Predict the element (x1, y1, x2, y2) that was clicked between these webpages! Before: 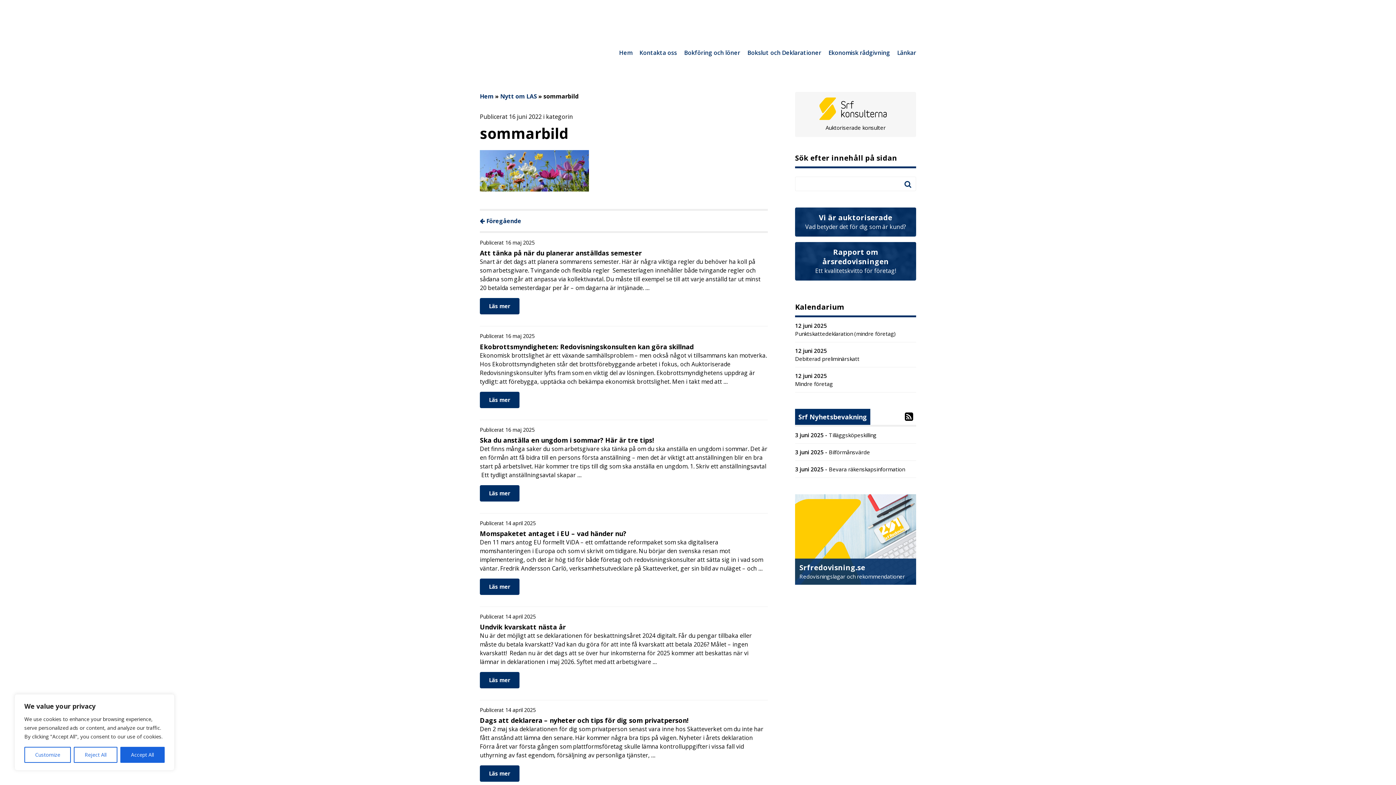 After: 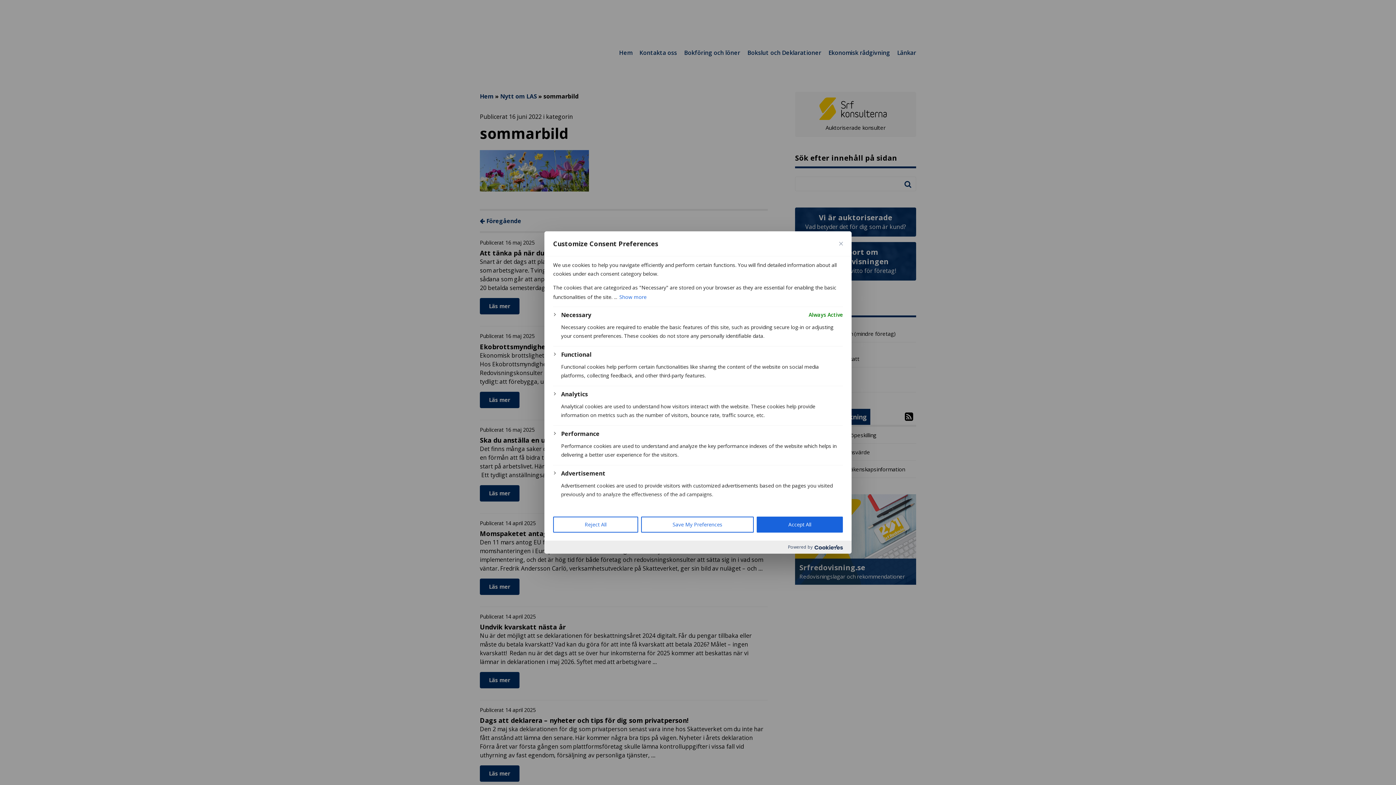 Action: label: Customize bbox: (24, 747, 71, 763)